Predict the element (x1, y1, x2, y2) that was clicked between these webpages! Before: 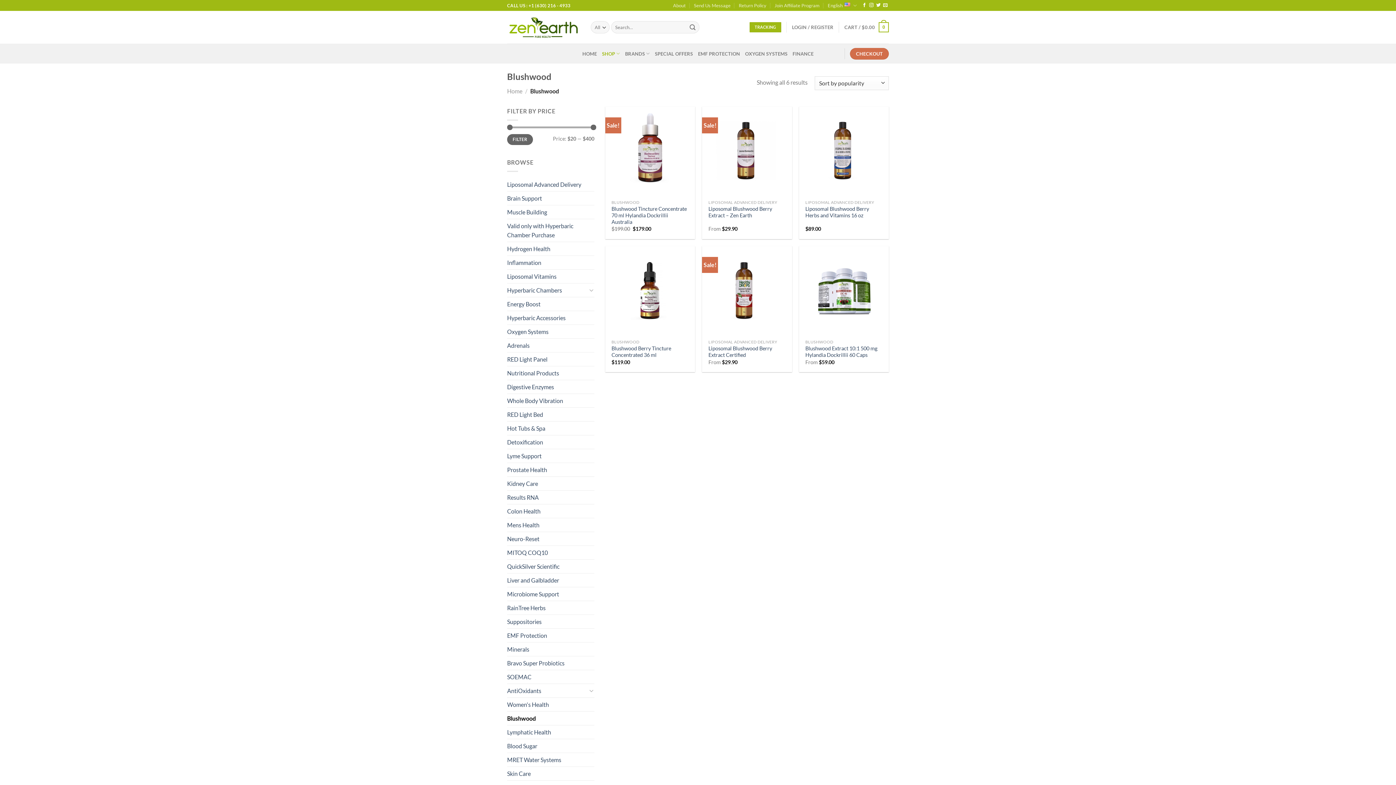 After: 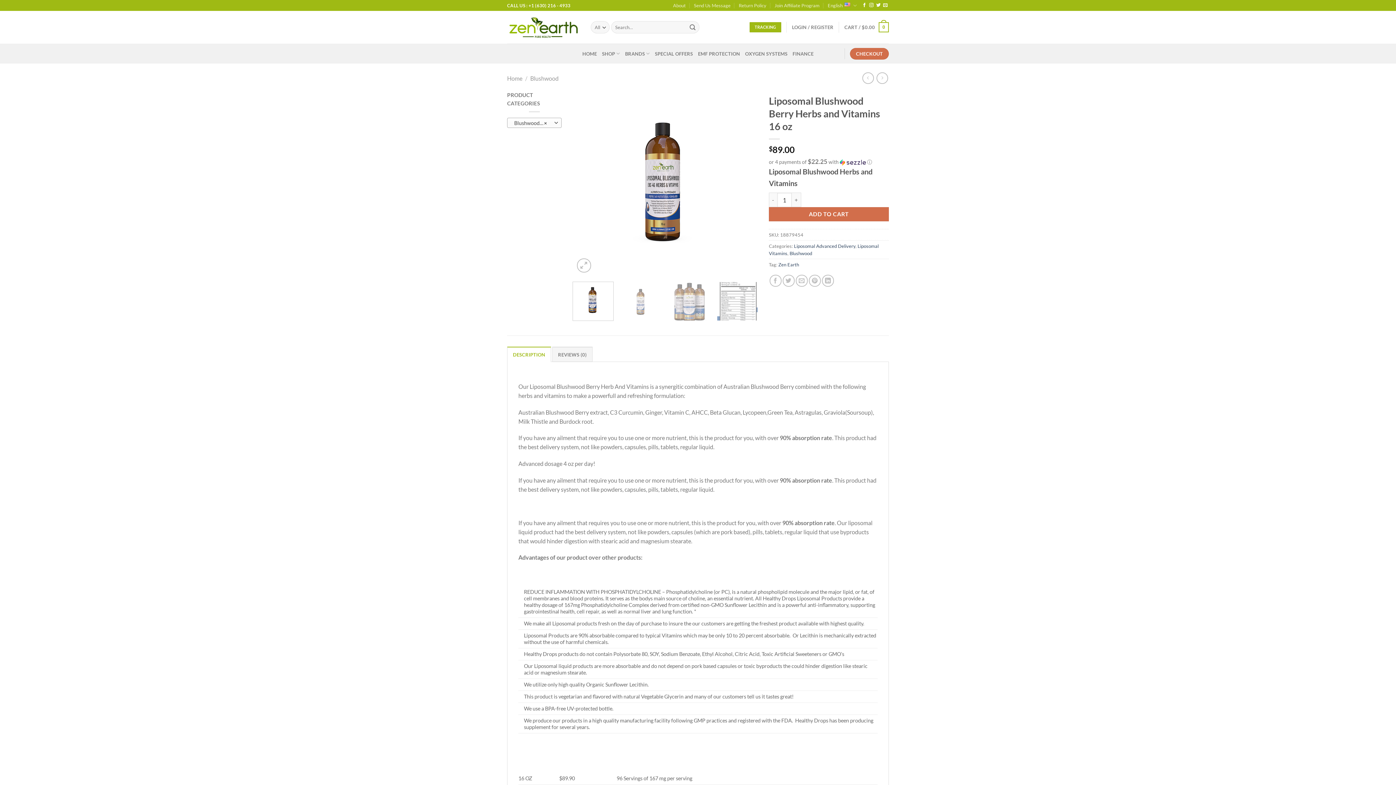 Action: bbox: (799, 106, 889, 196) label: Liposomal Blushwood Berry Herbs and Vitamins 16 oz